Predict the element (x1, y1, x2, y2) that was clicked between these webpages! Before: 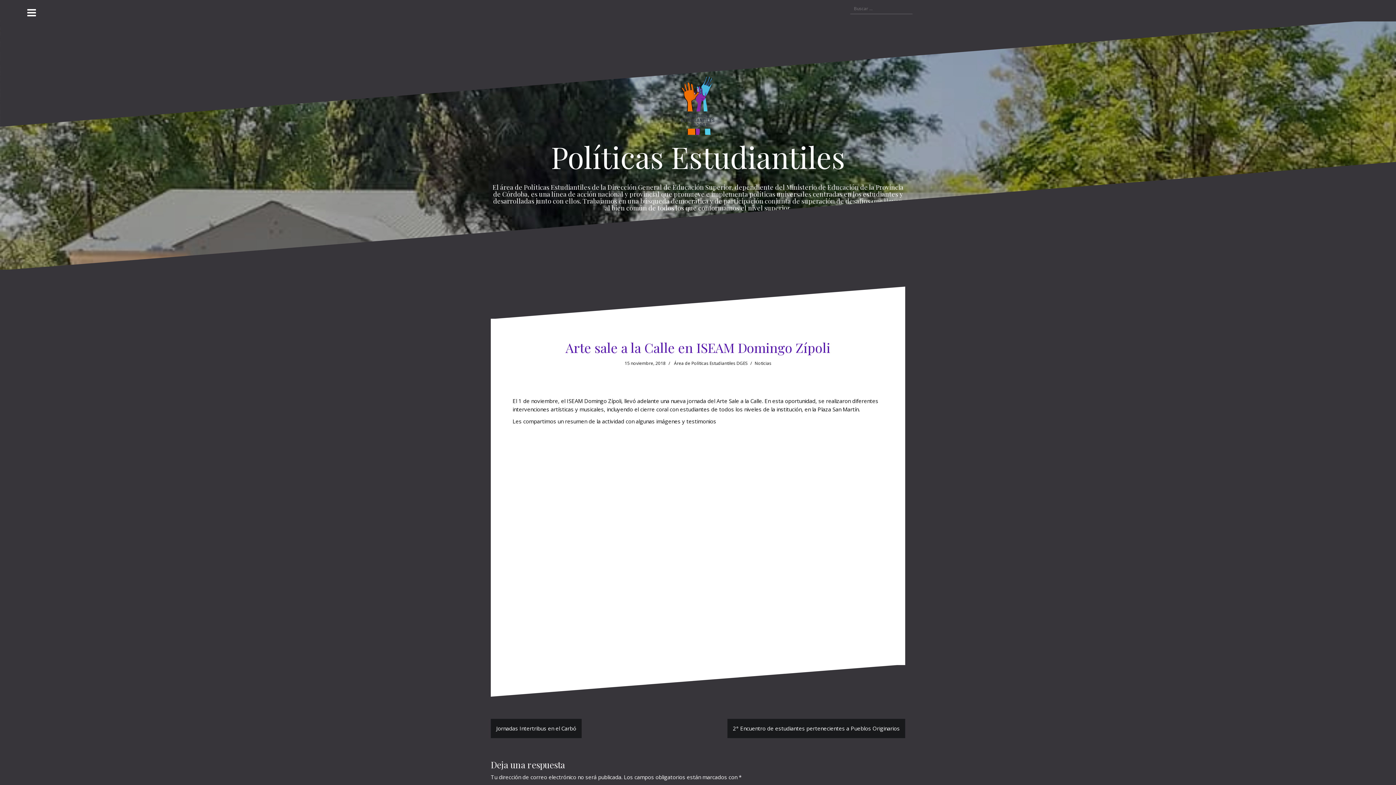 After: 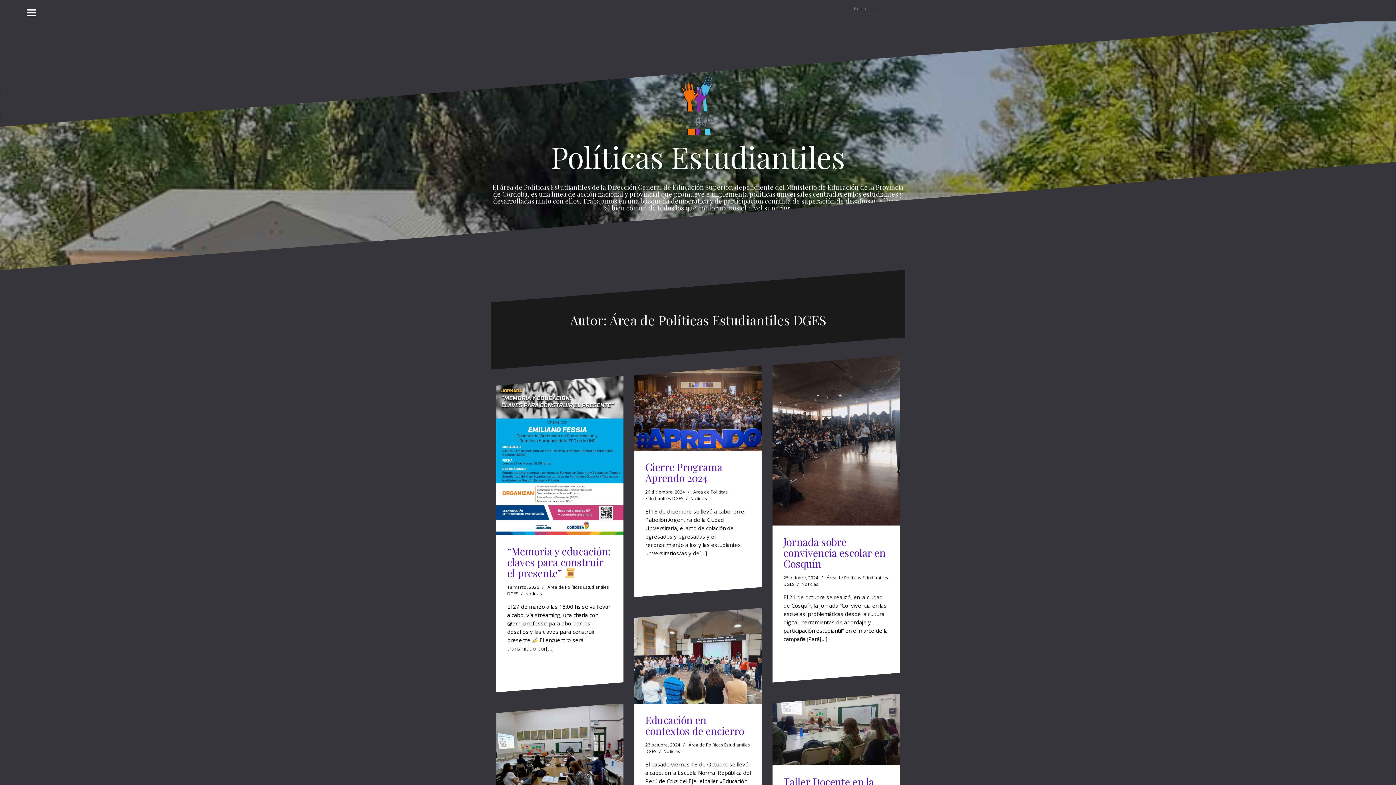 Action: bbox: (674, 360, 747, 366) label: Área de Políticas Estudiantiles DGES